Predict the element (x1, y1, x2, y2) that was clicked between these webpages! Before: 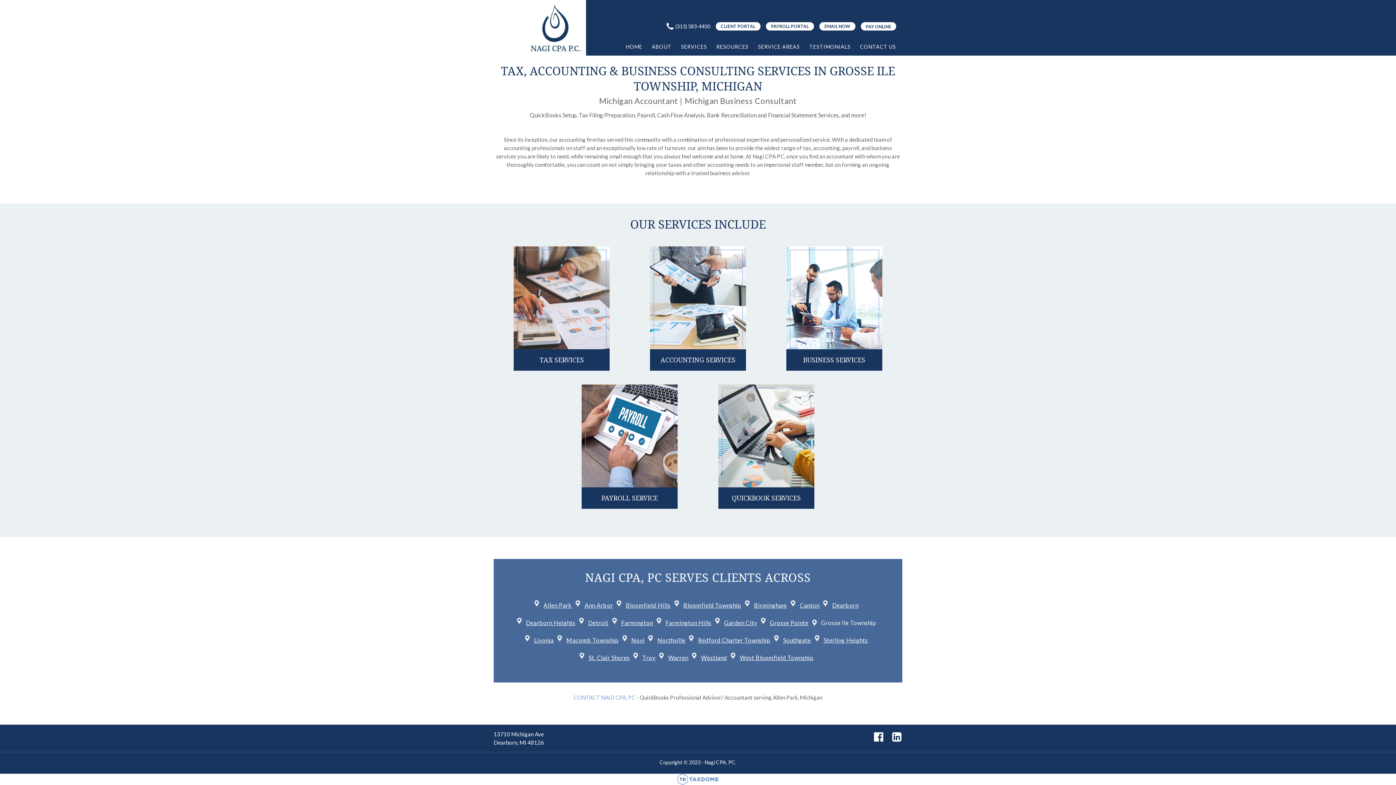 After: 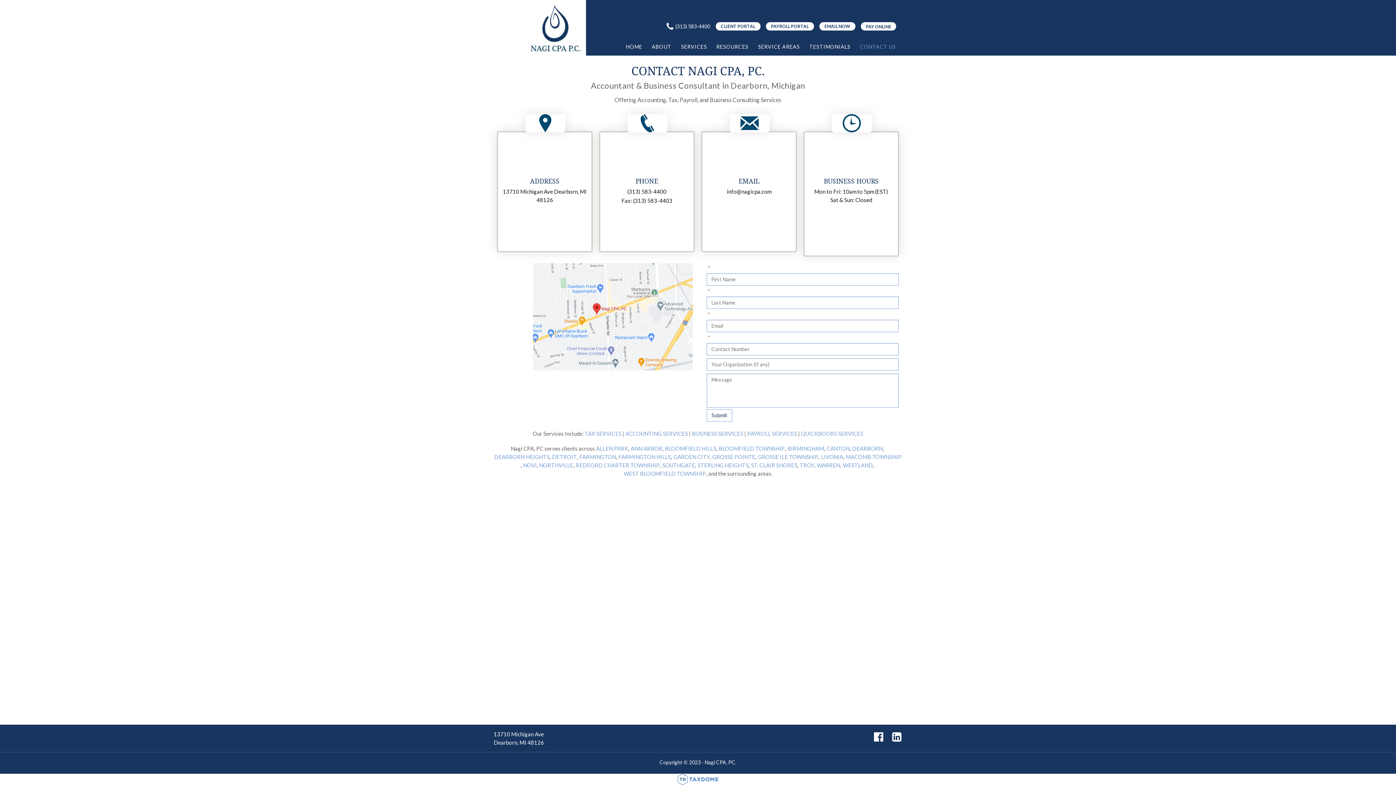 Action: bbox: (573, 694, 635, 700) label: CONTACT NAGI CPA, PC